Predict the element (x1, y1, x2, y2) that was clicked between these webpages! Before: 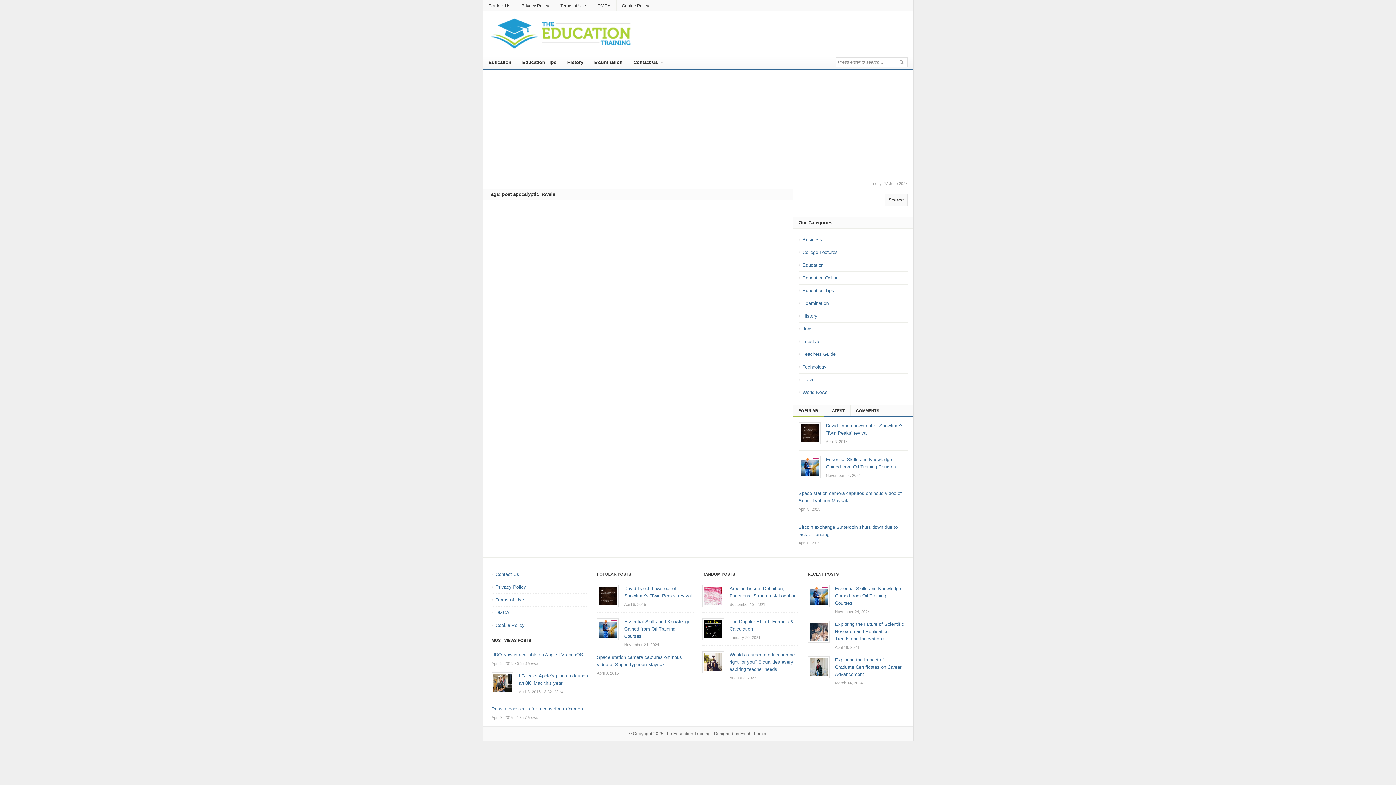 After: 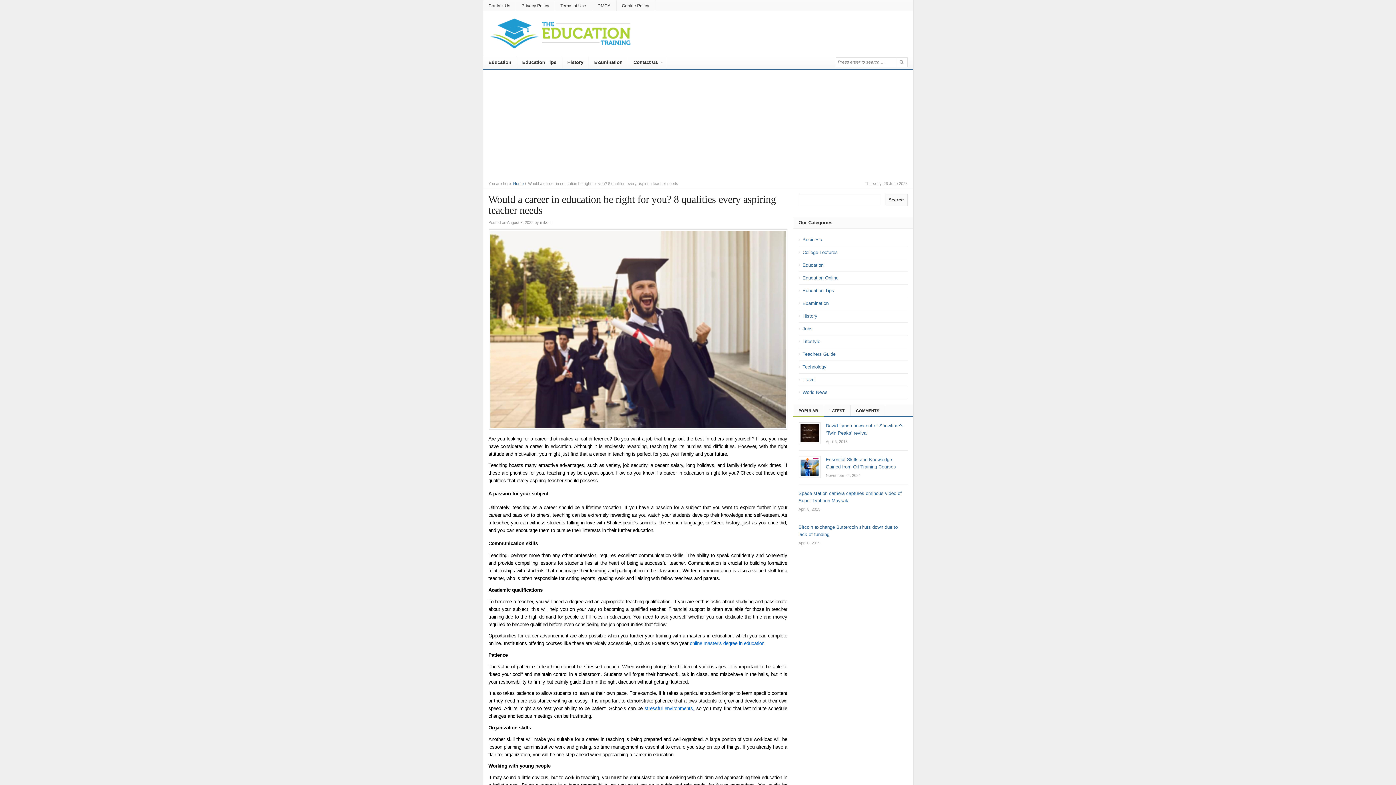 Action: label: Would a career in education be right for you? 8 qualities every aspiring teacher needs bbox: (729, 652, 794, 672)